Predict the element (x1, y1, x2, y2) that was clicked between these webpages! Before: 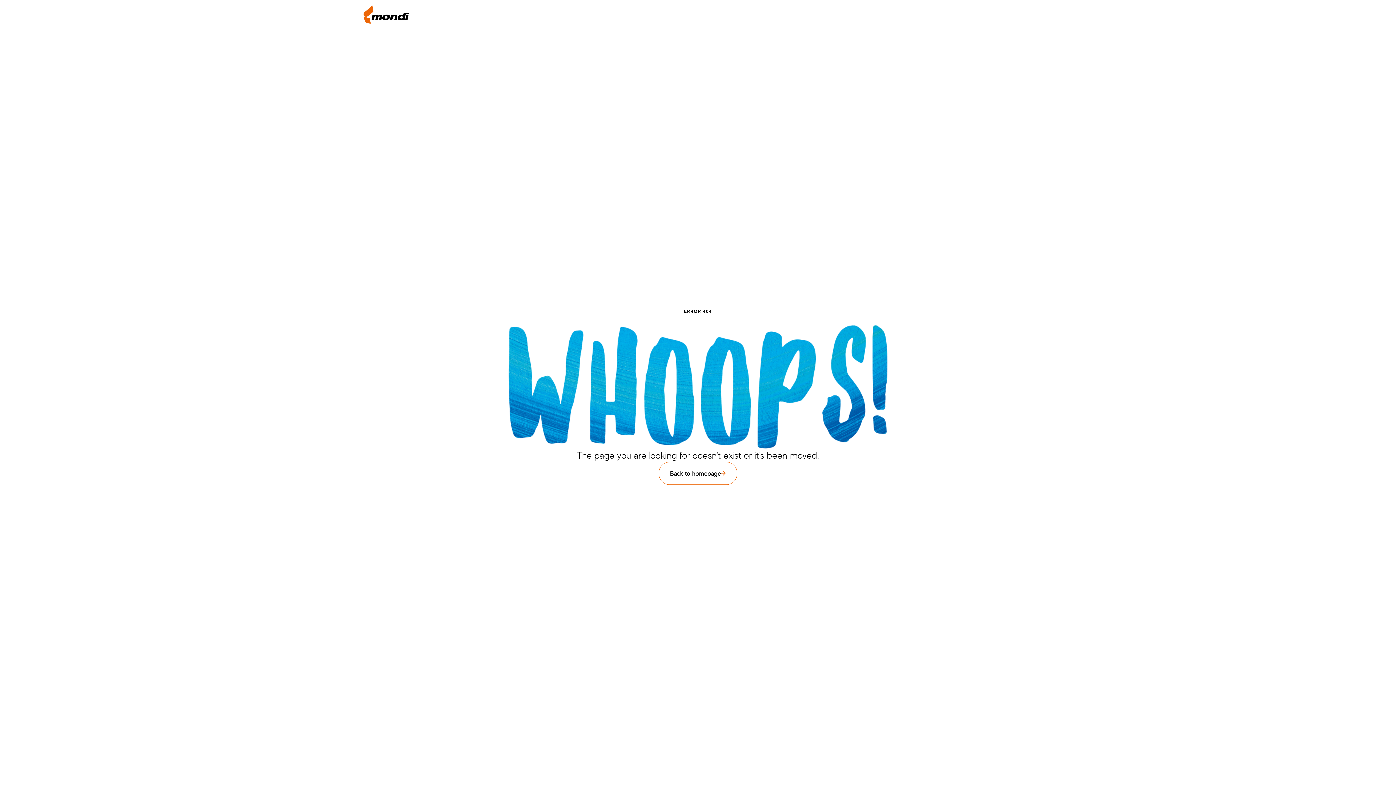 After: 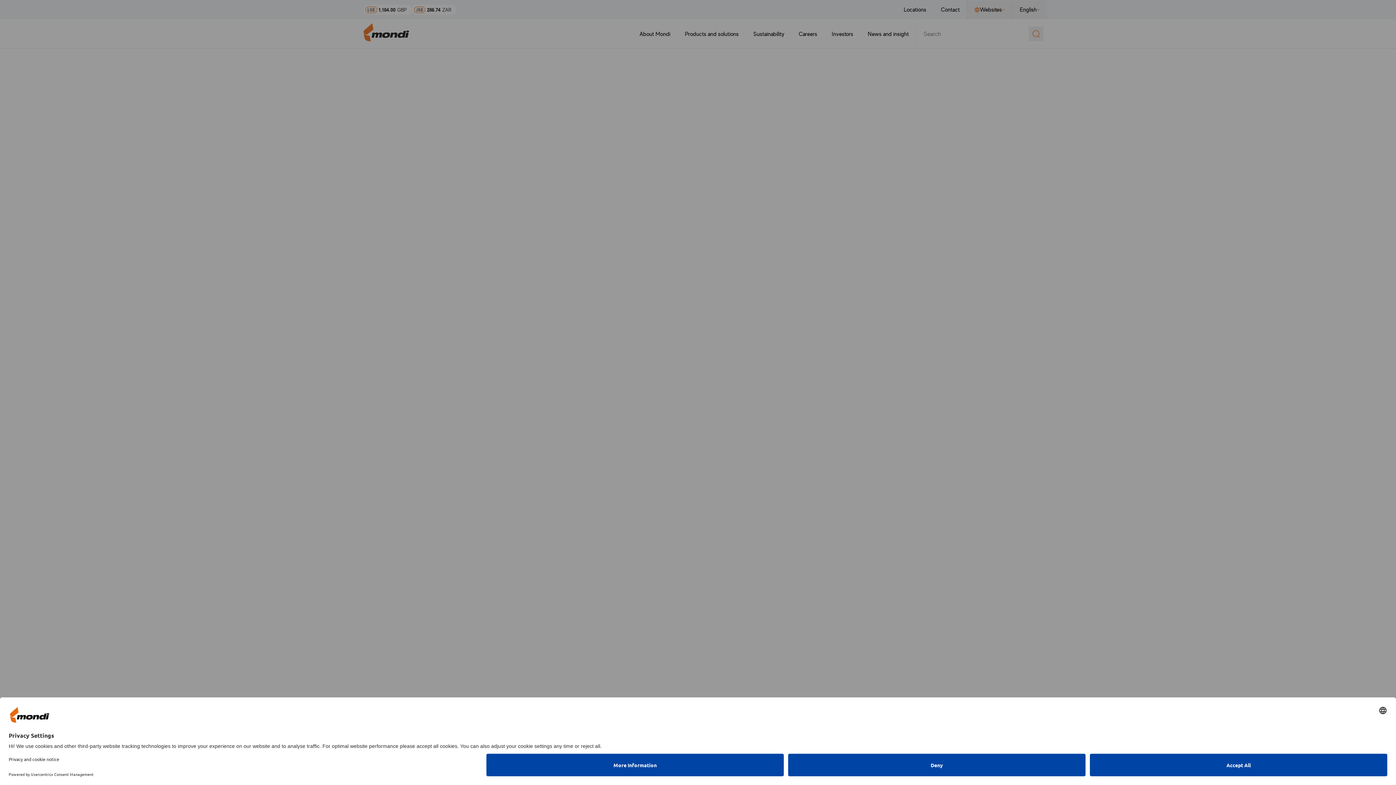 Action: bbox: (658, 462, 737, 484) label: Back to homepage